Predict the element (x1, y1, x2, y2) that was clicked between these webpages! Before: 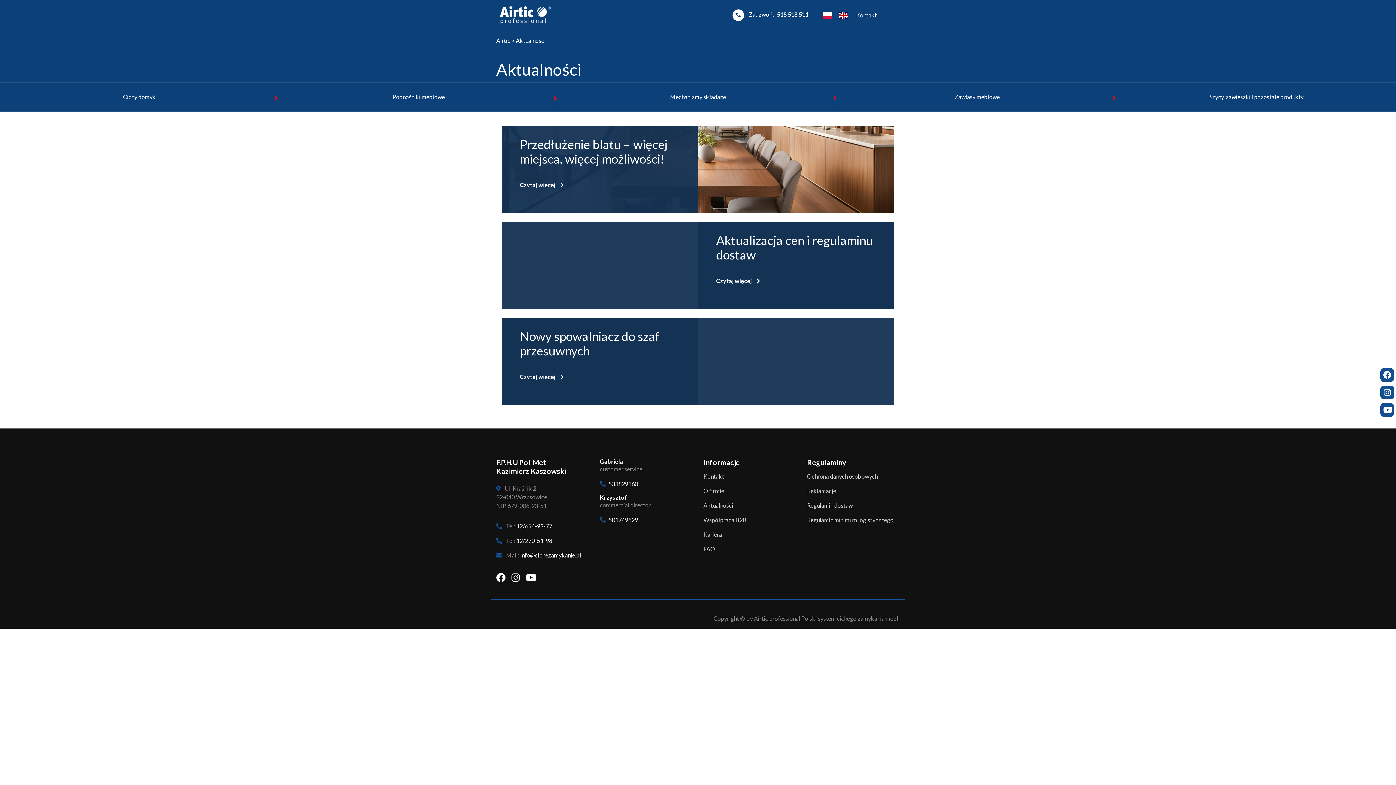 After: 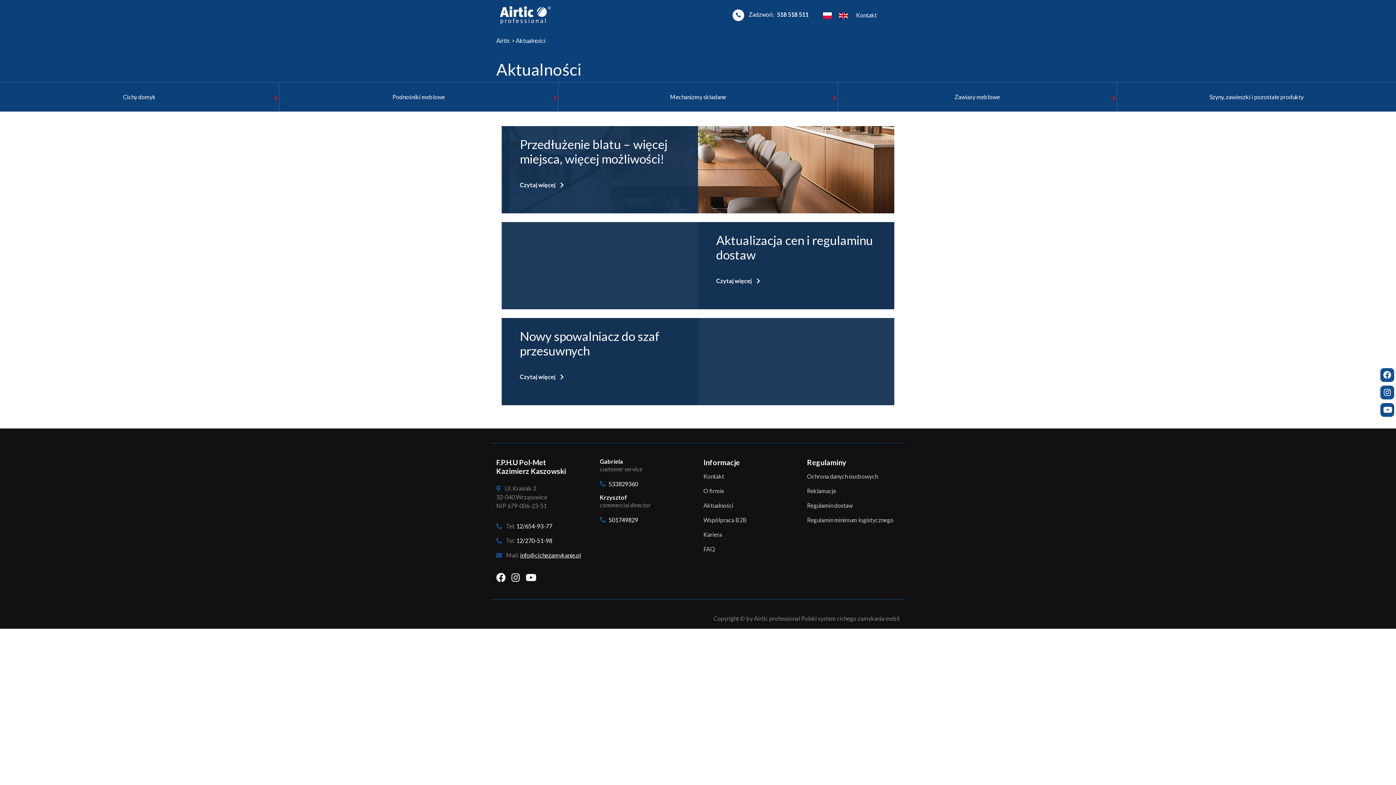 Action: label: info@cichezamykanie.pl bbox: (520, 552, 581, 558)